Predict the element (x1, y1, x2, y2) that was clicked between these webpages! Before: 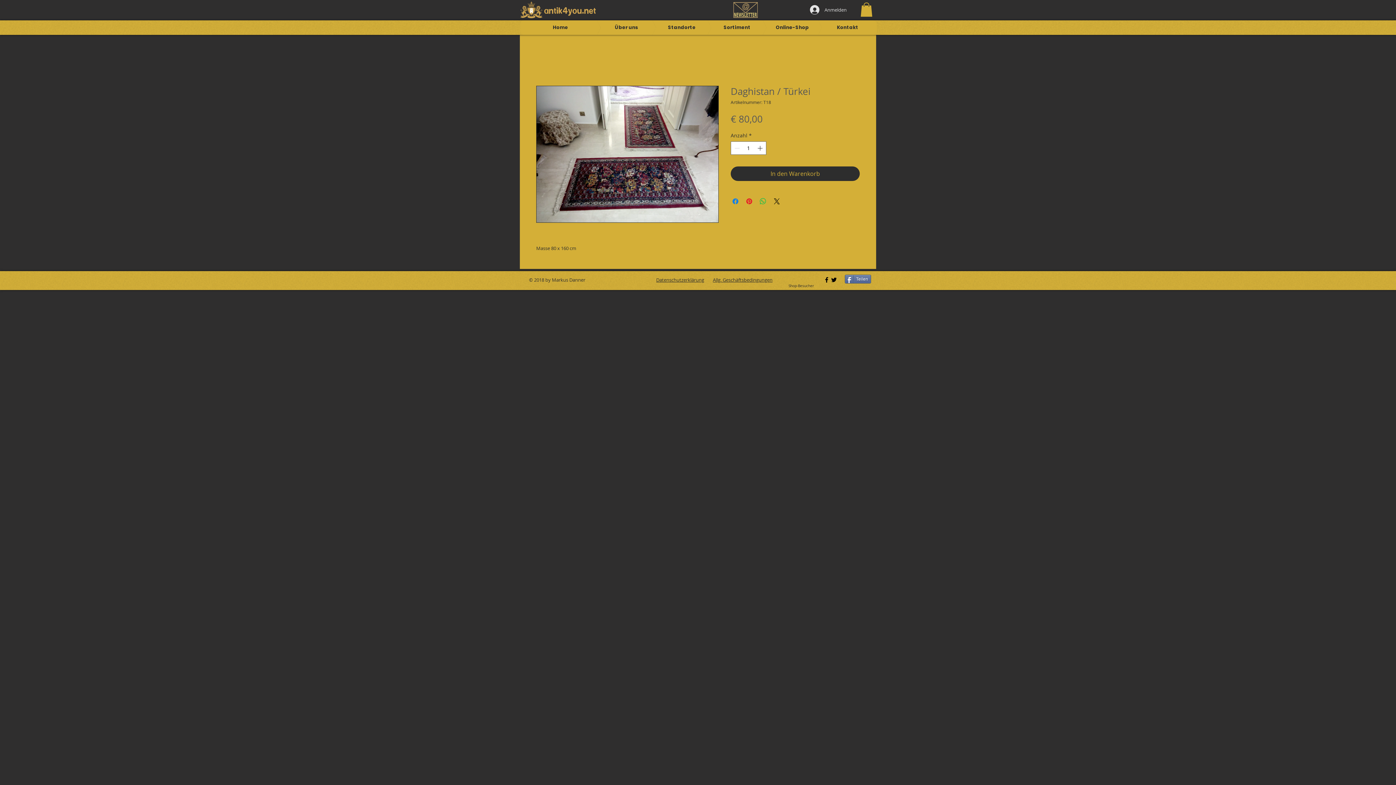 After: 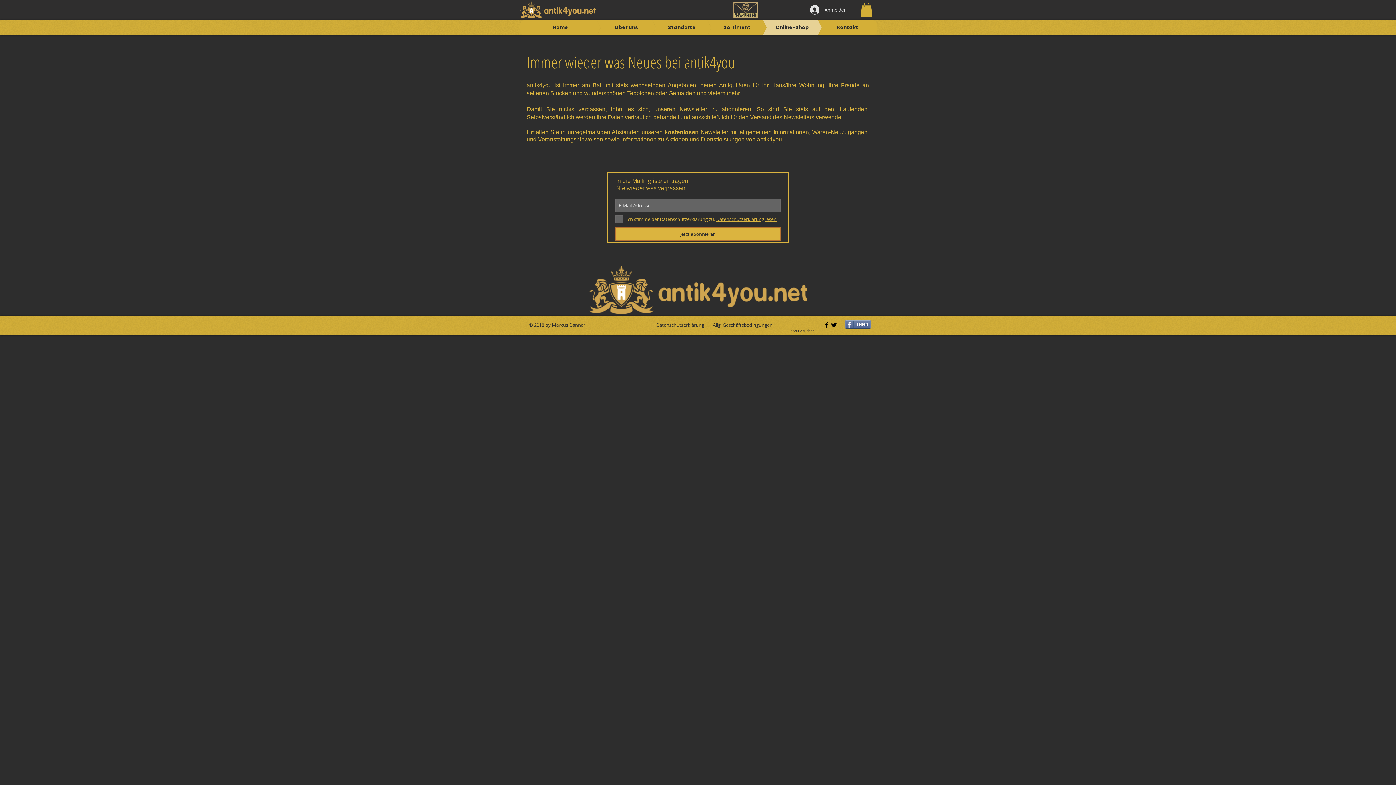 Action: bbox: (732, 1, 759, 18)